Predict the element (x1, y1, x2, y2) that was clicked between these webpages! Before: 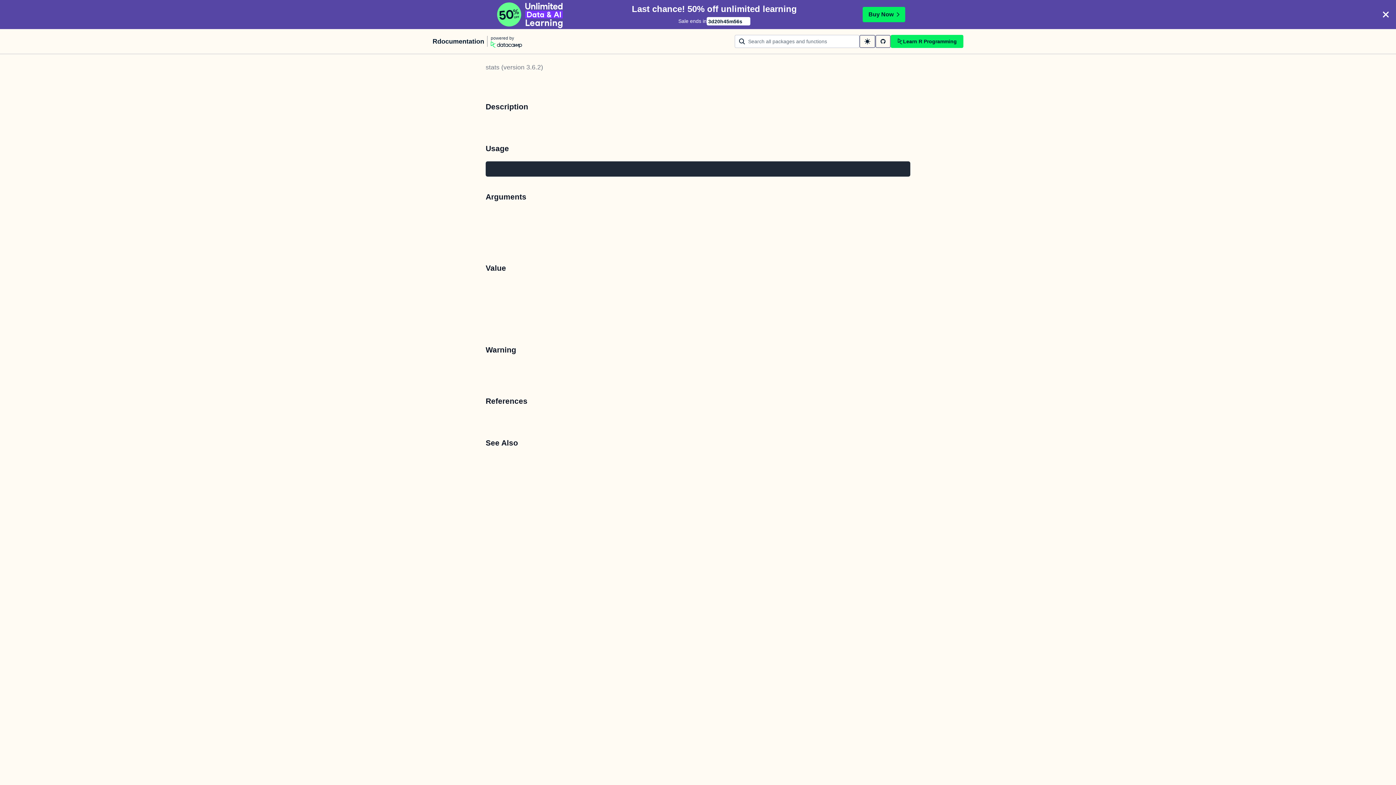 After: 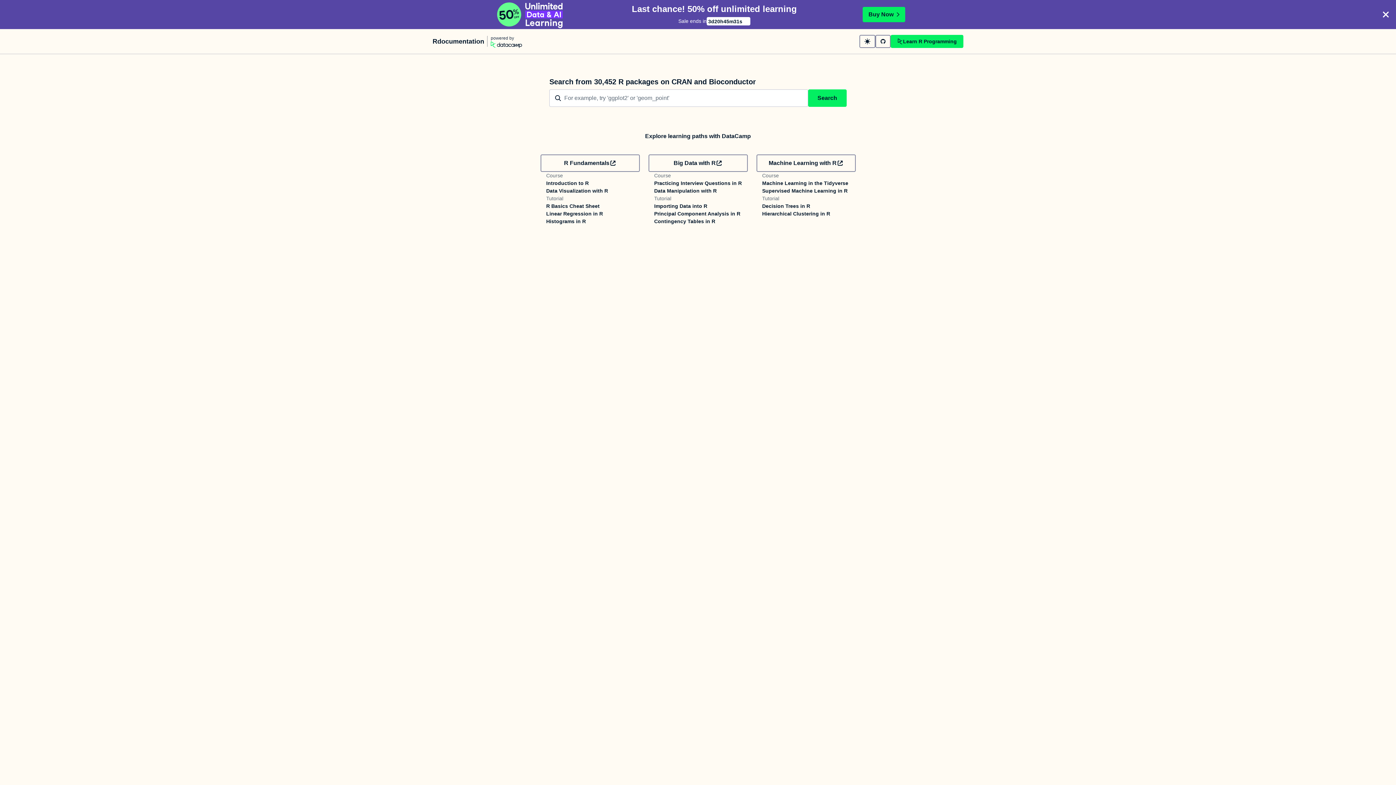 Action: bbox: (432, 37, 484, 45) label: Rdocumentation